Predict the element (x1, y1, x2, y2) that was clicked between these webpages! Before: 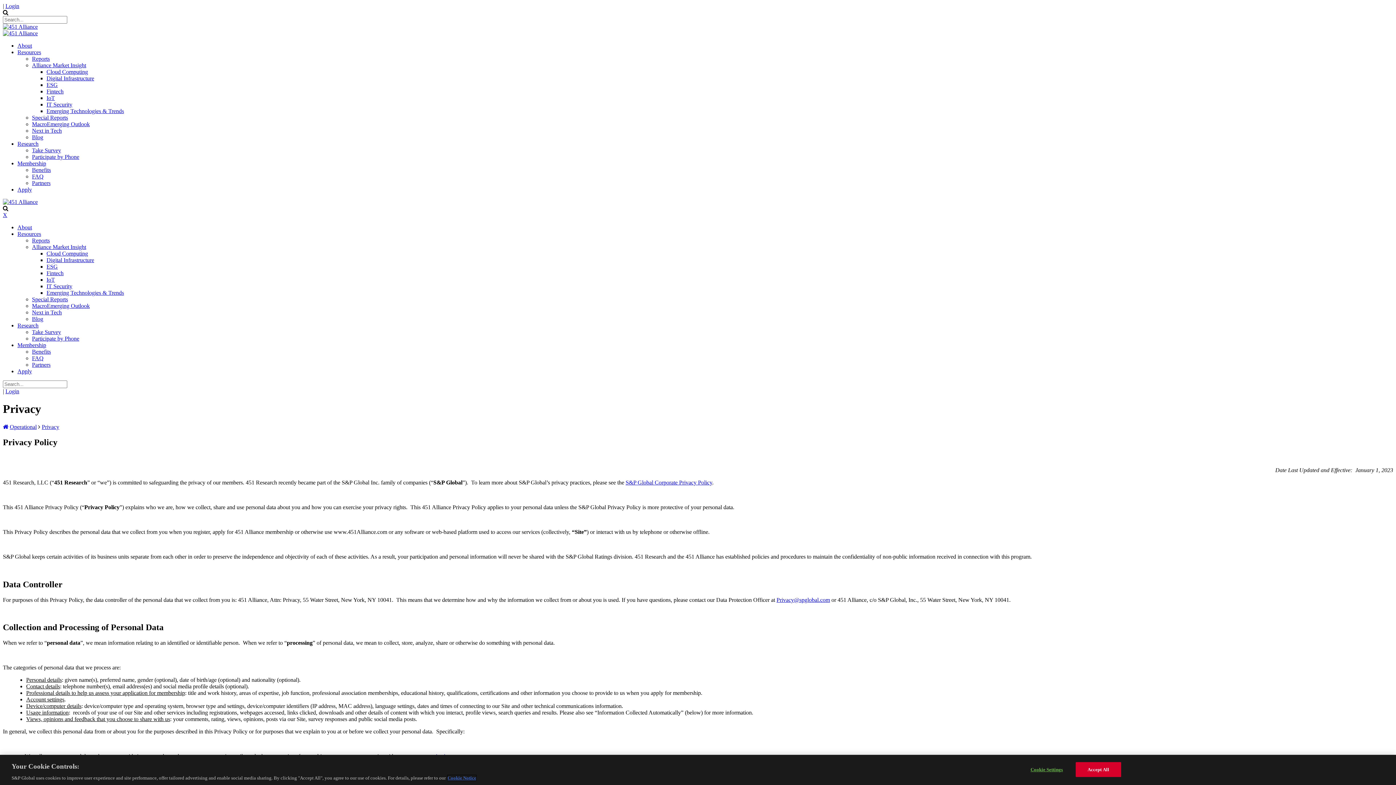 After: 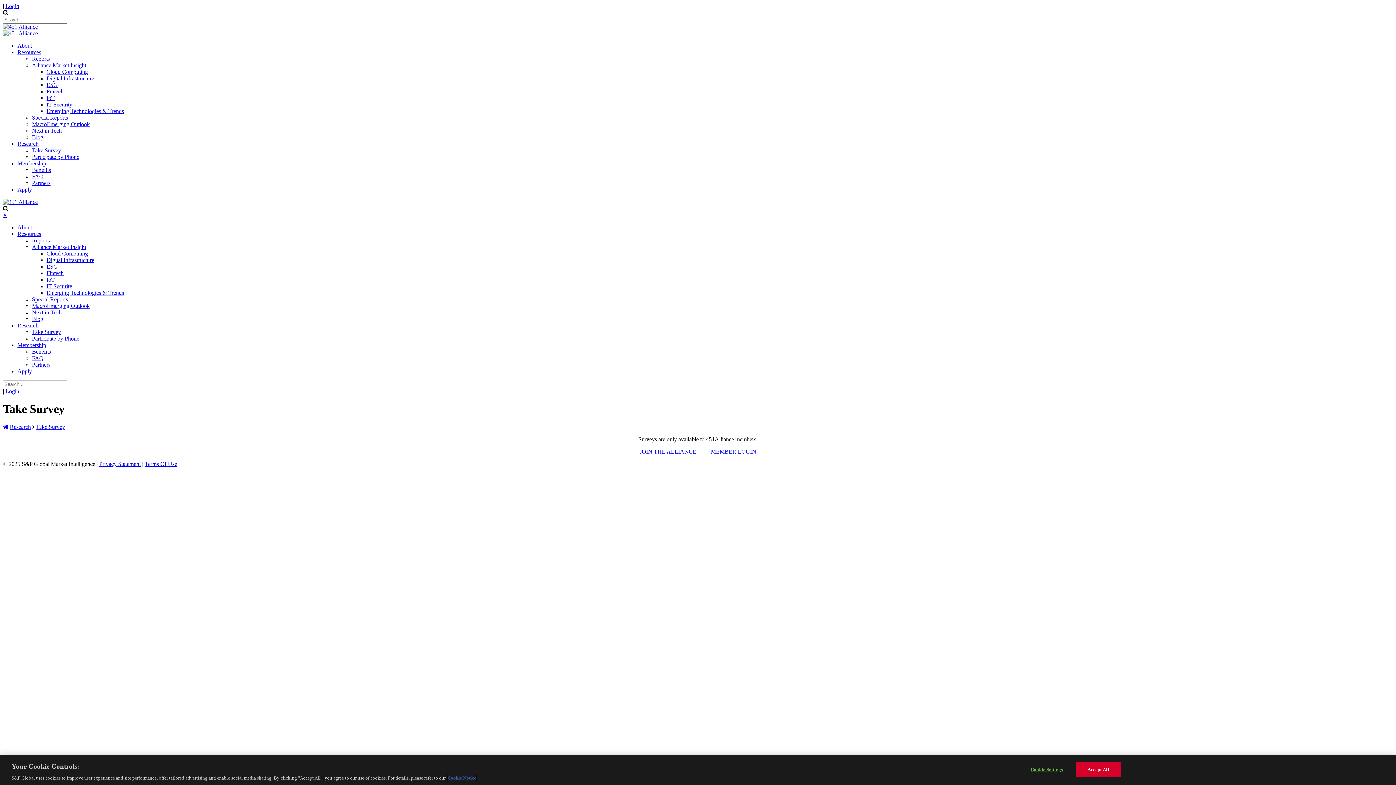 Action: bbox: (32, 329, 61, 335) label: Take Survey